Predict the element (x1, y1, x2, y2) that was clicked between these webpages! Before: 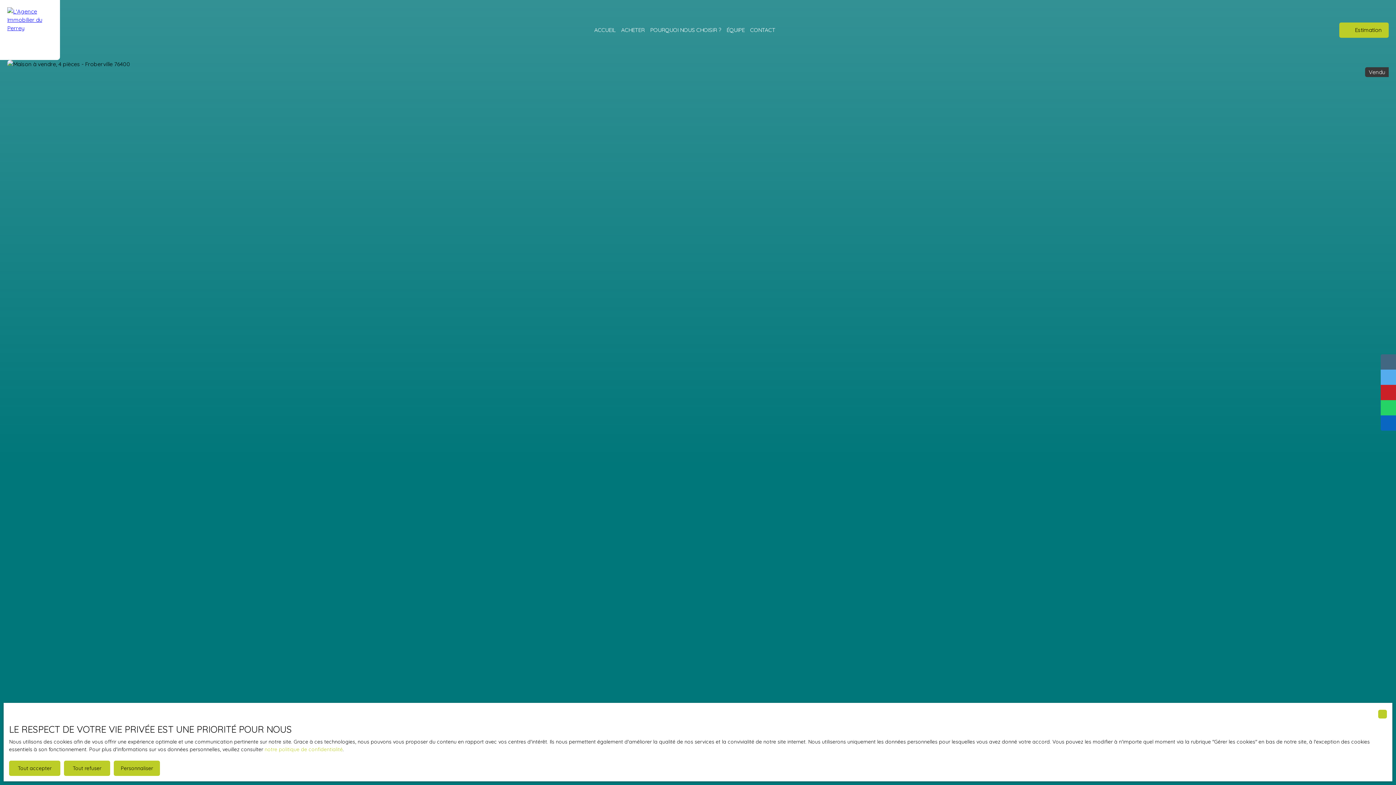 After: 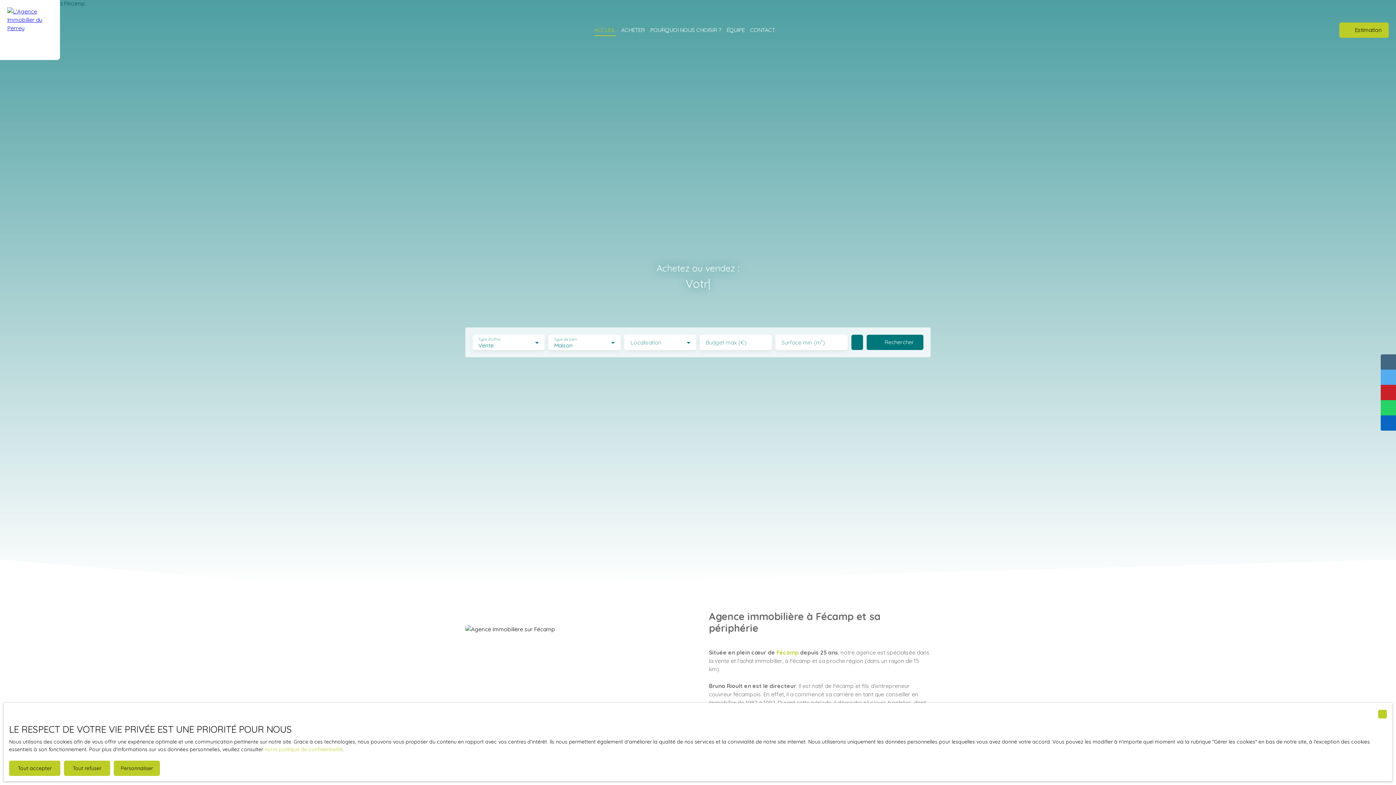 Action: bbox: (594, 24, 615, 36) label: ACCUEIL